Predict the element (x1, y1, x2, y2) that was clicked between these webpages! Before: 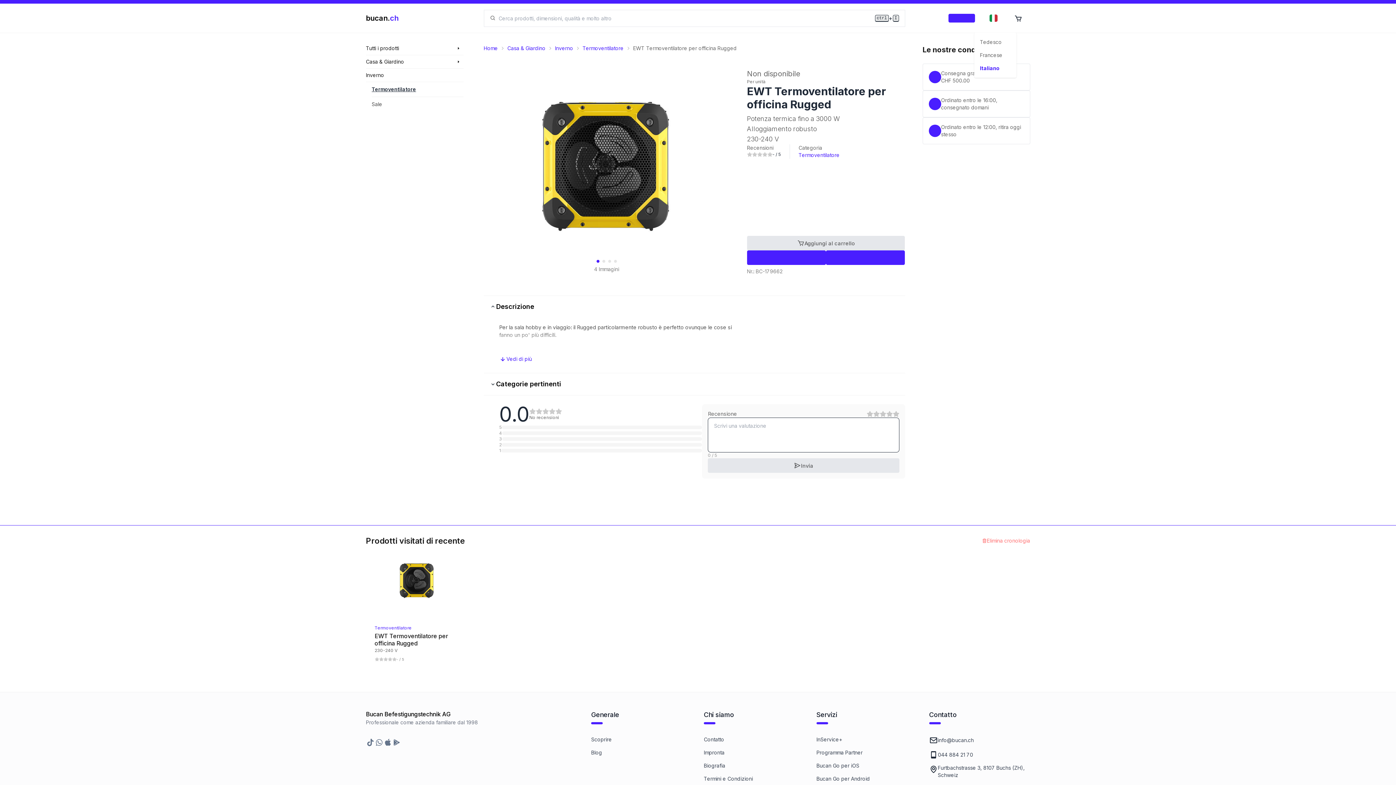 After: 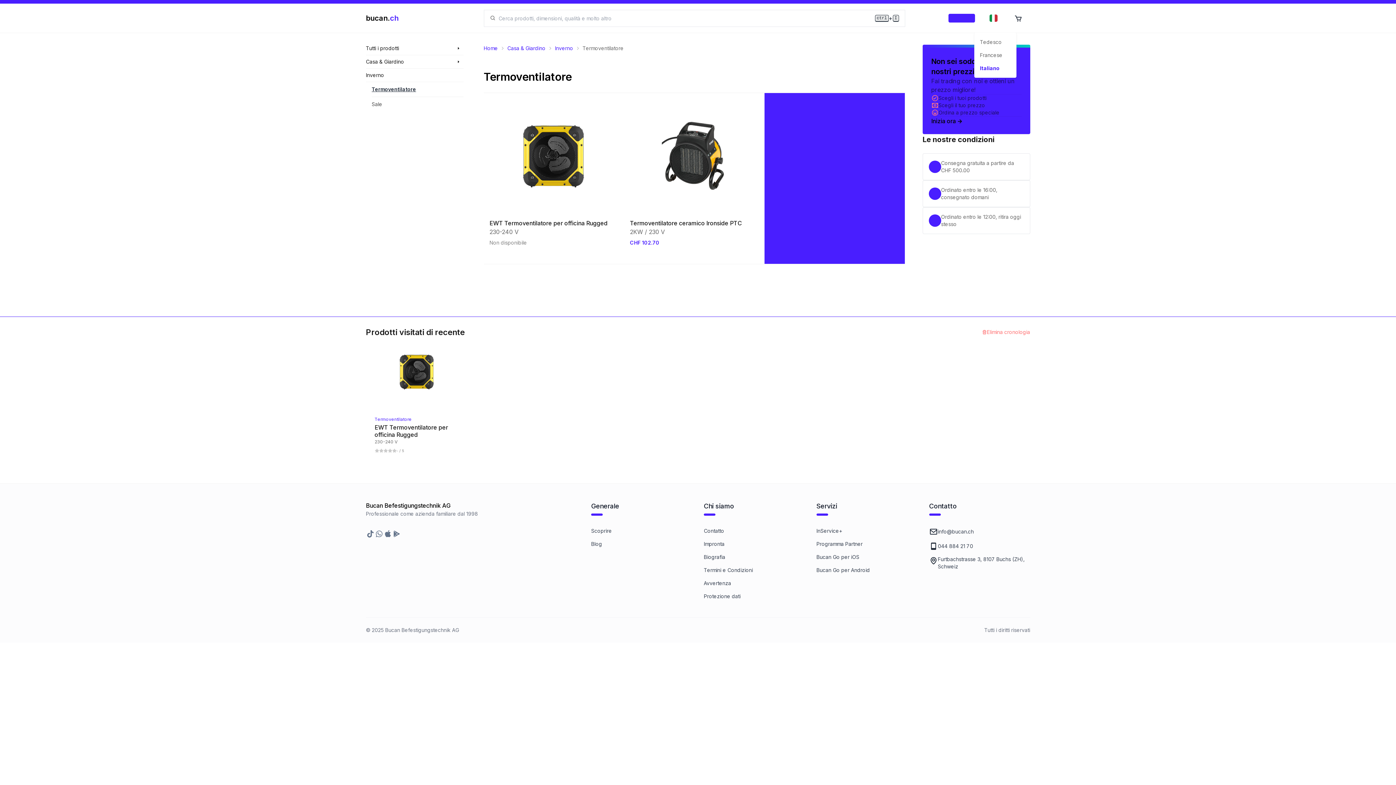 Action: bbox: (798, 151, 839, 158) label: Termoventilatore